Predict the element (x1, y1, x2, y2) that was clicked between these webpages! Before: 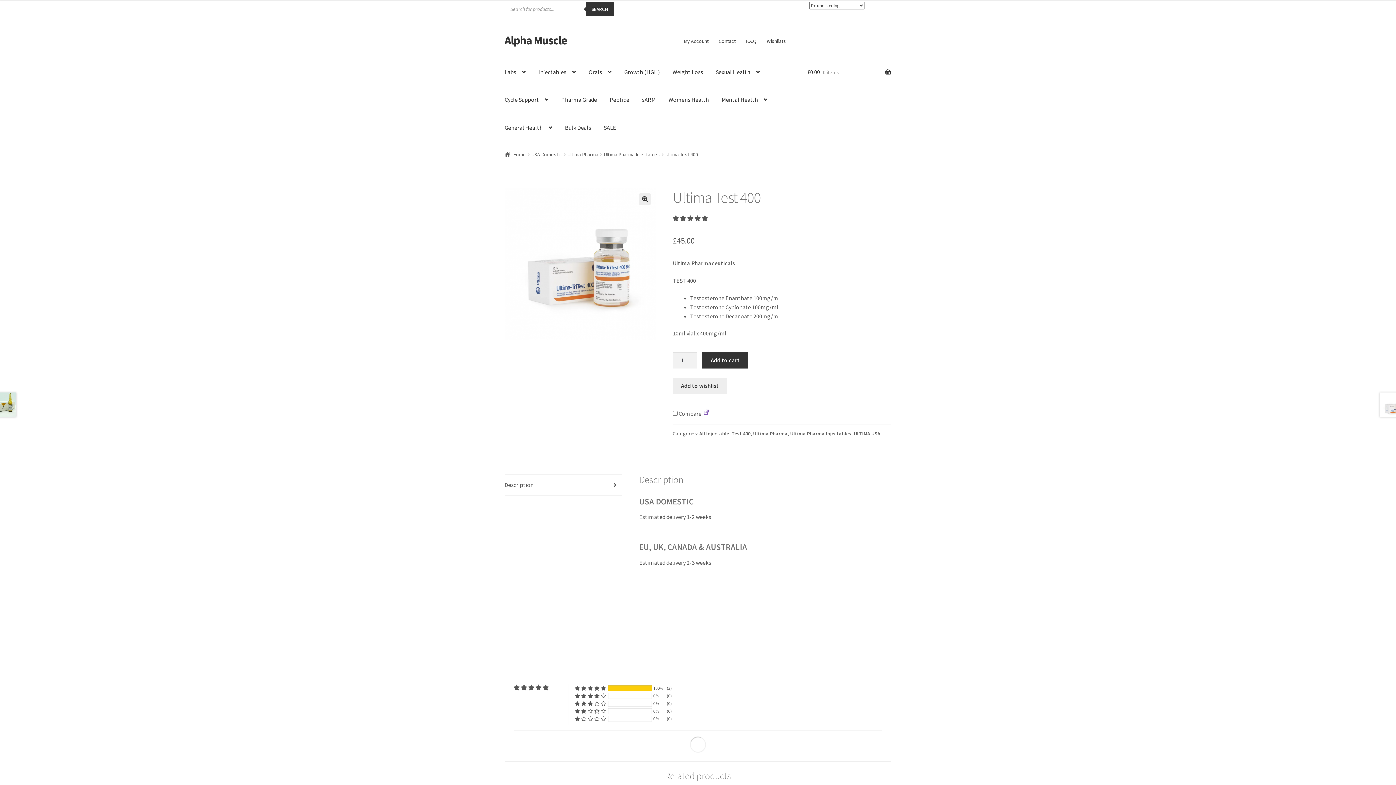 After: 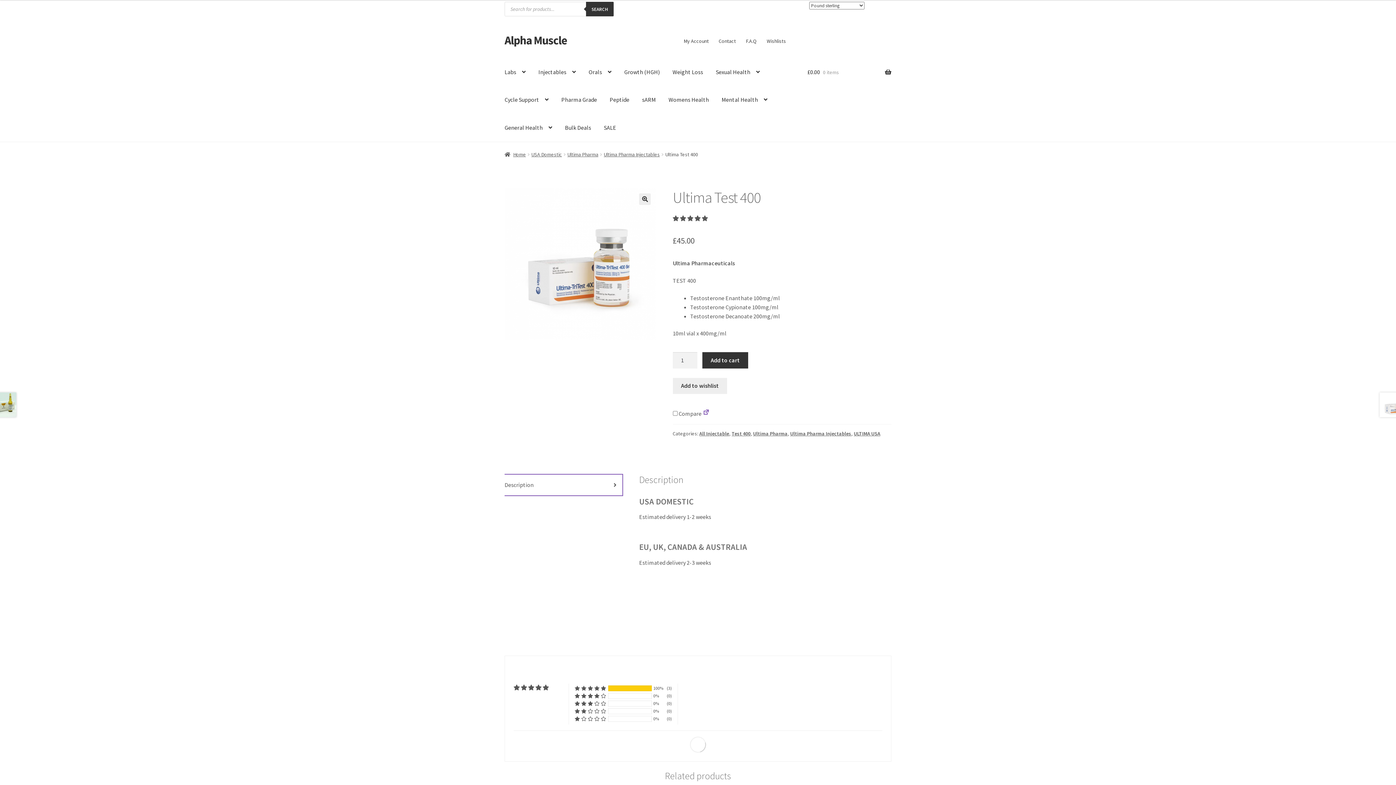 Action: label: Description bbox: (504, 475, 622, 495)